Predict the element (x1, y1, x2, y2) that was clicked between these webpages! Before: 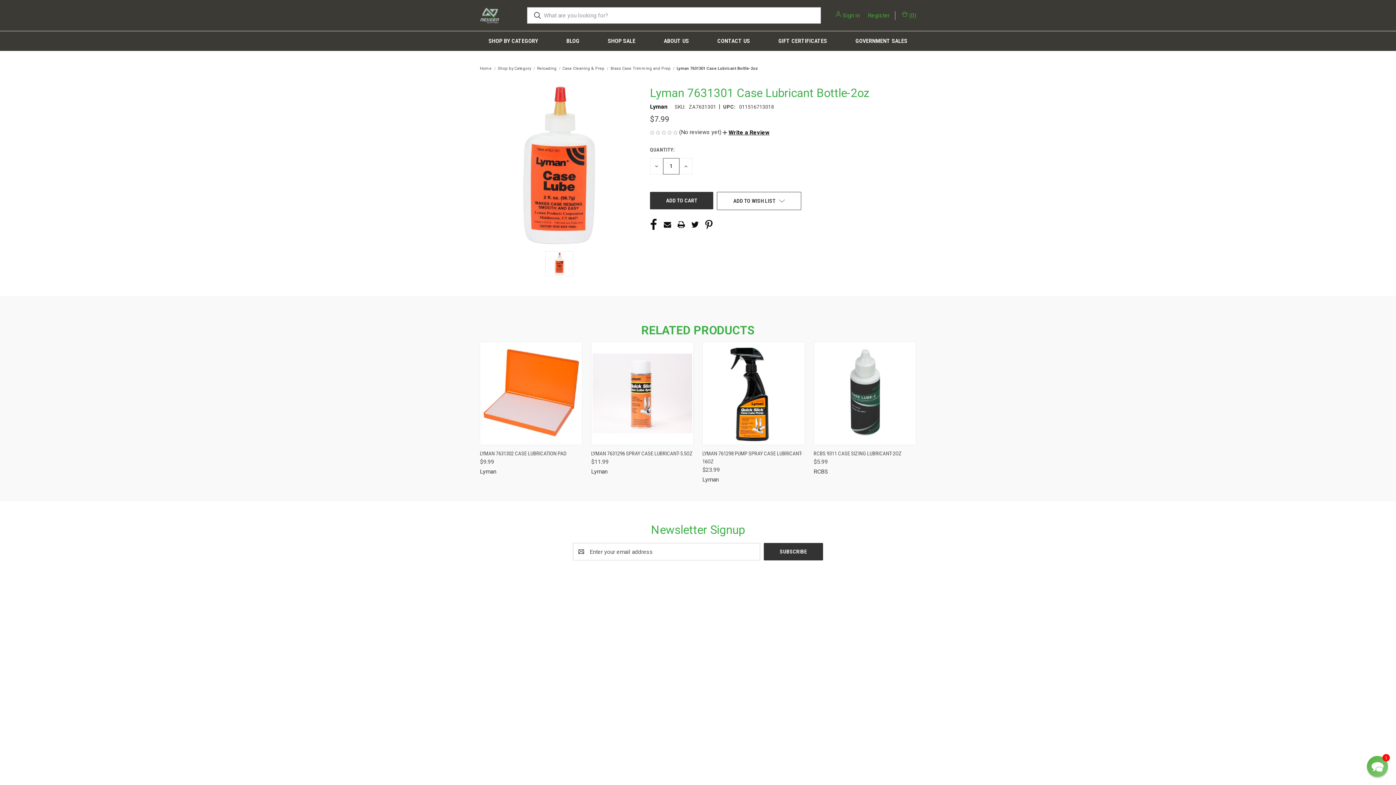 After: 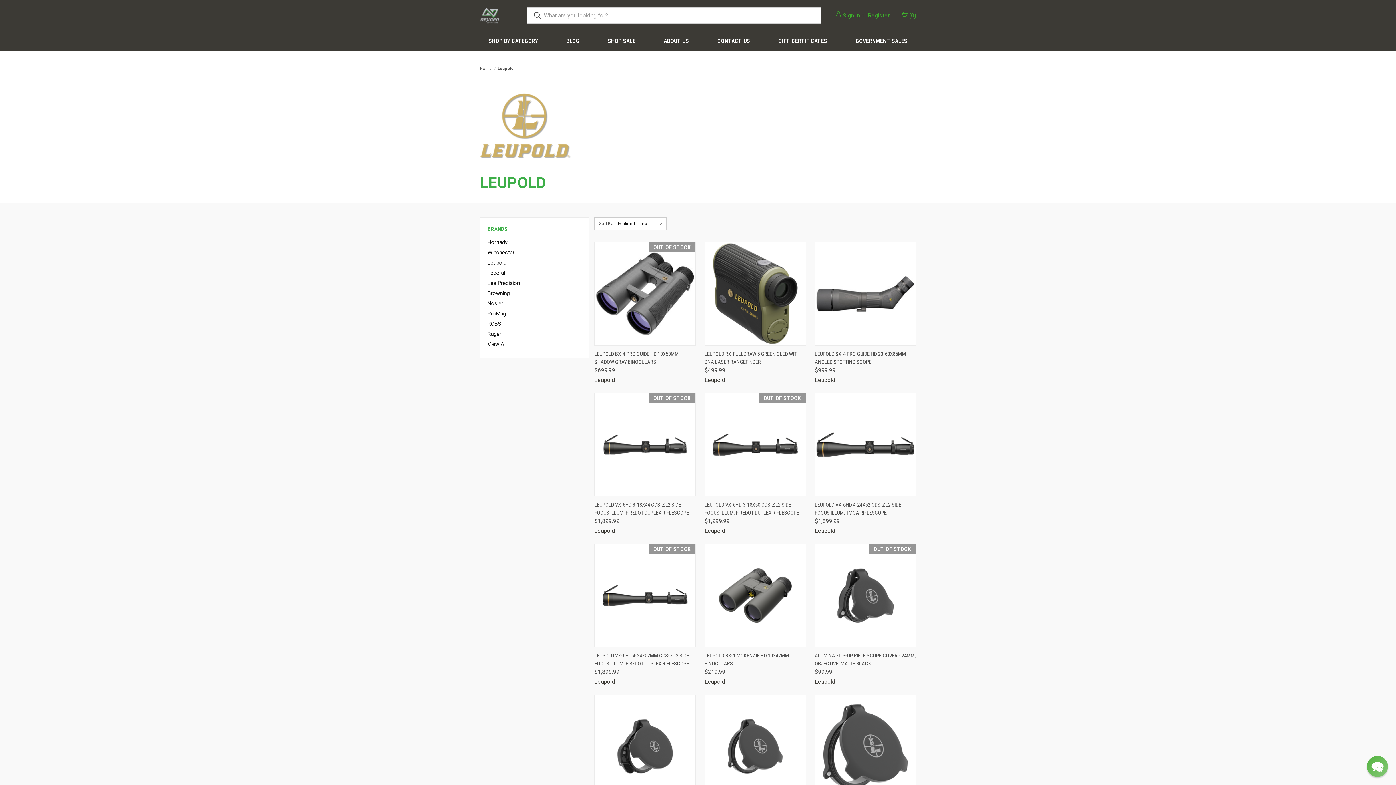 Action: label: Leupold bbox: (778, 636, 798, 642)